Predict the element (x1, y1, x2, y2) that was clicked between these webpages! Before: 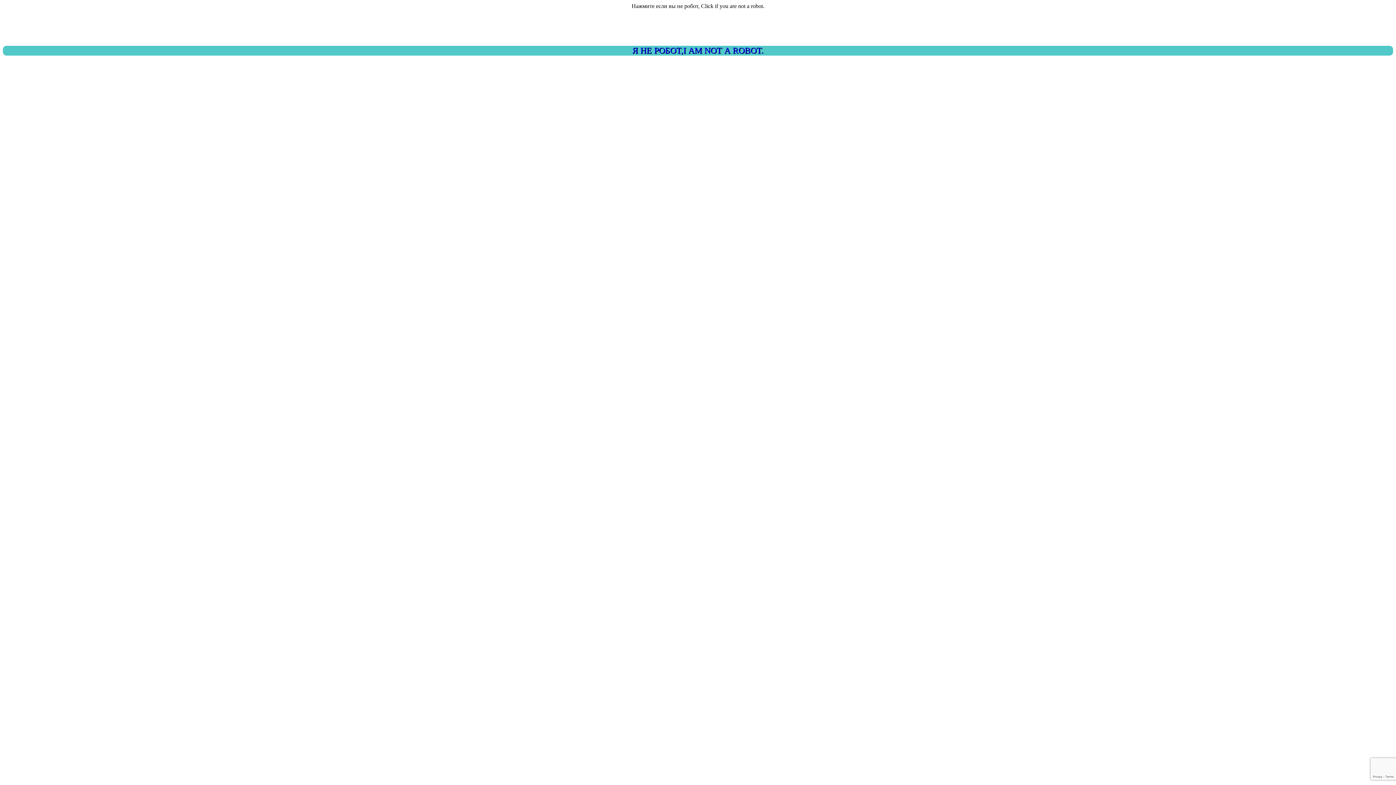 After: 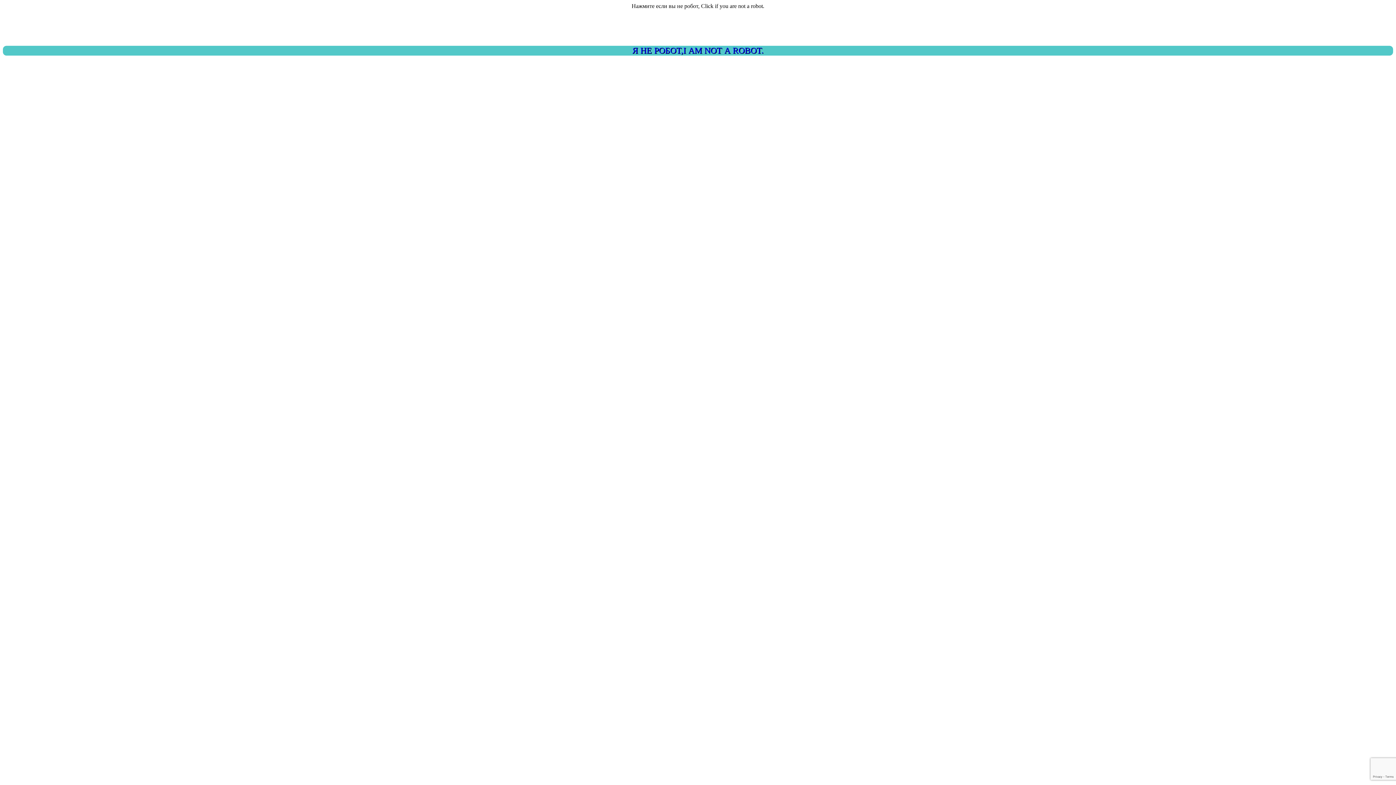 Action: label: Я НЕ РОБОТ,I AM NOT A ROBOT. bbox: (2, 45, 1393, 55)